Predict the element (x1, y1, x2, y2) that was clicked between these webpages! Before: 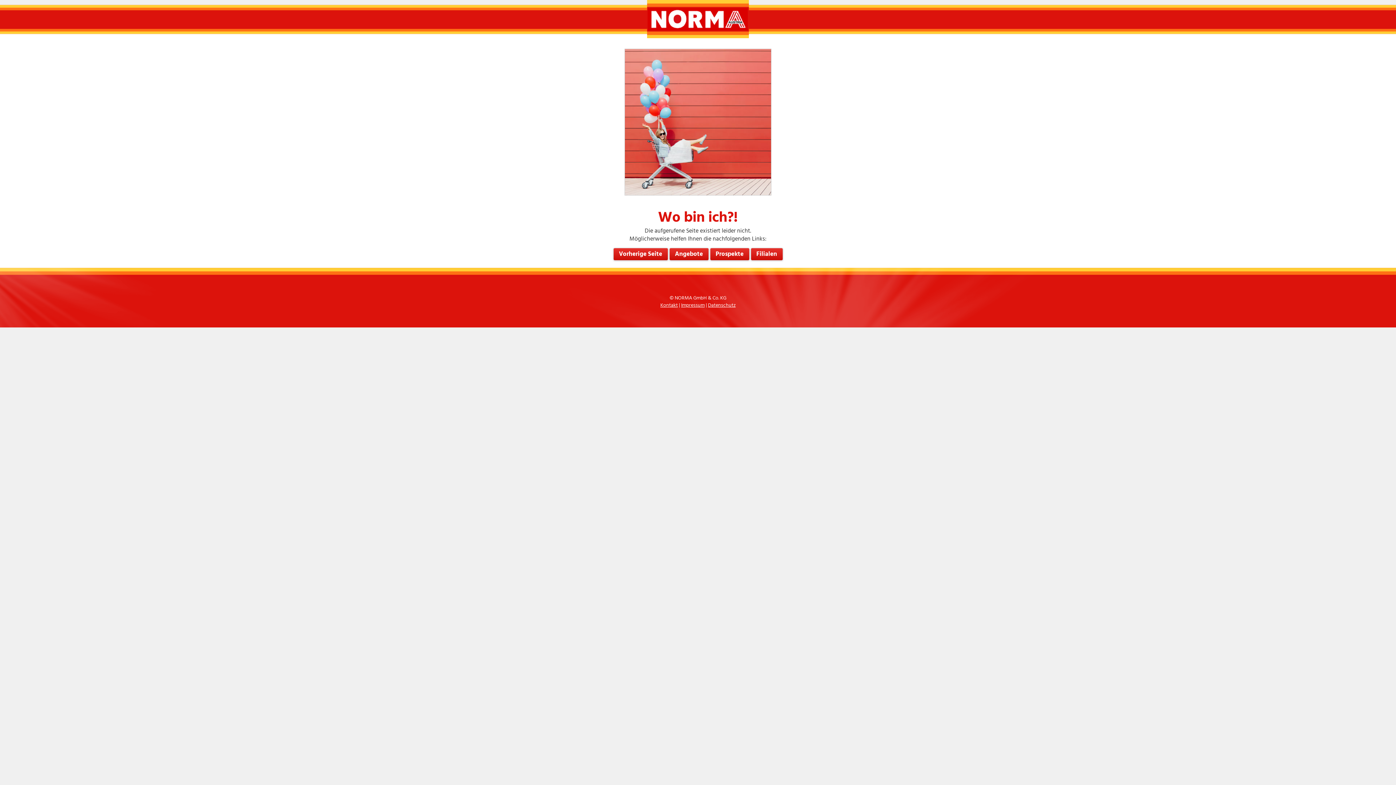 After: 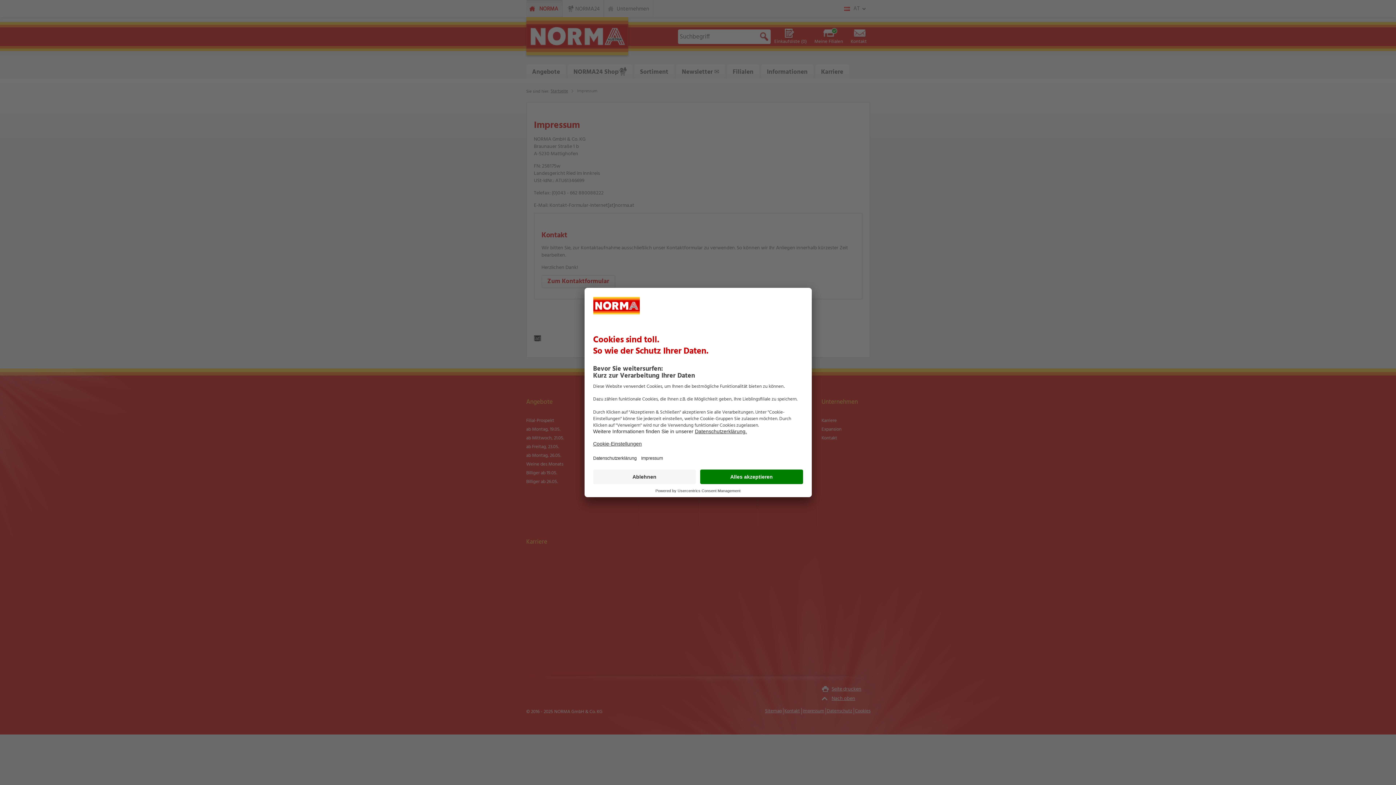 Action: bbox: (681, 301, 704, 309) label: Impressum